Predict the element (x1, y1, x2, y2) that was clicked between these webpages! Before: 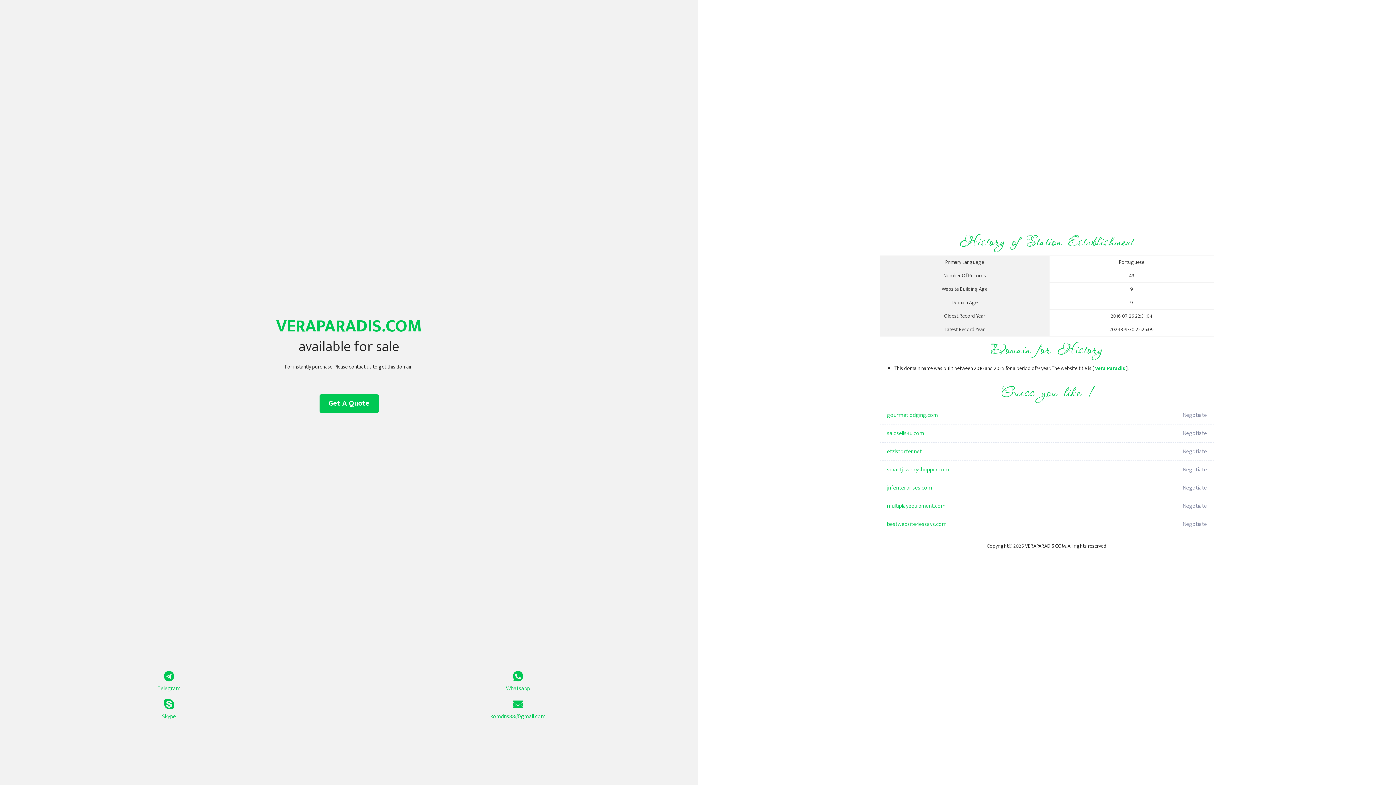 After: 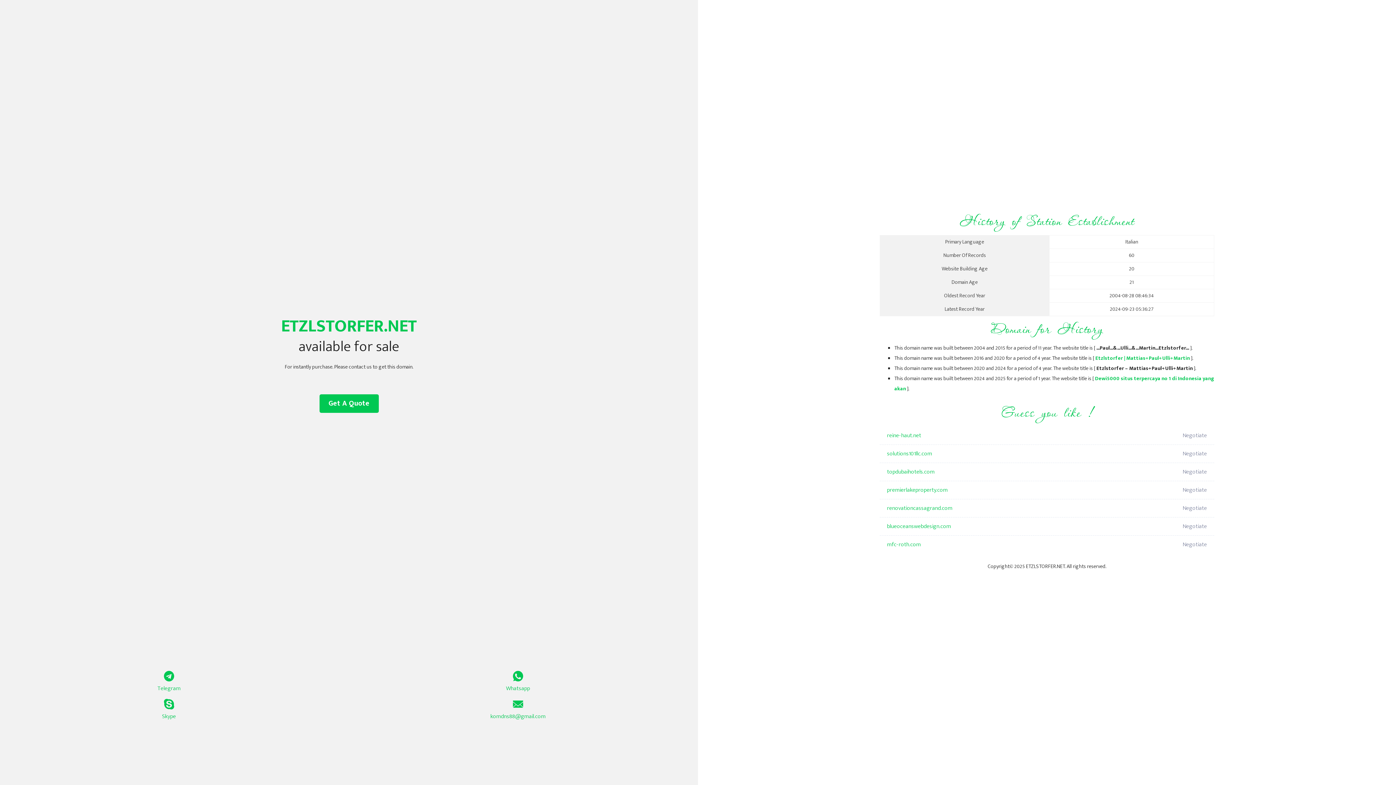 Action: label: etzlstorfer.net bbox: (887, 442, 1098, 461)